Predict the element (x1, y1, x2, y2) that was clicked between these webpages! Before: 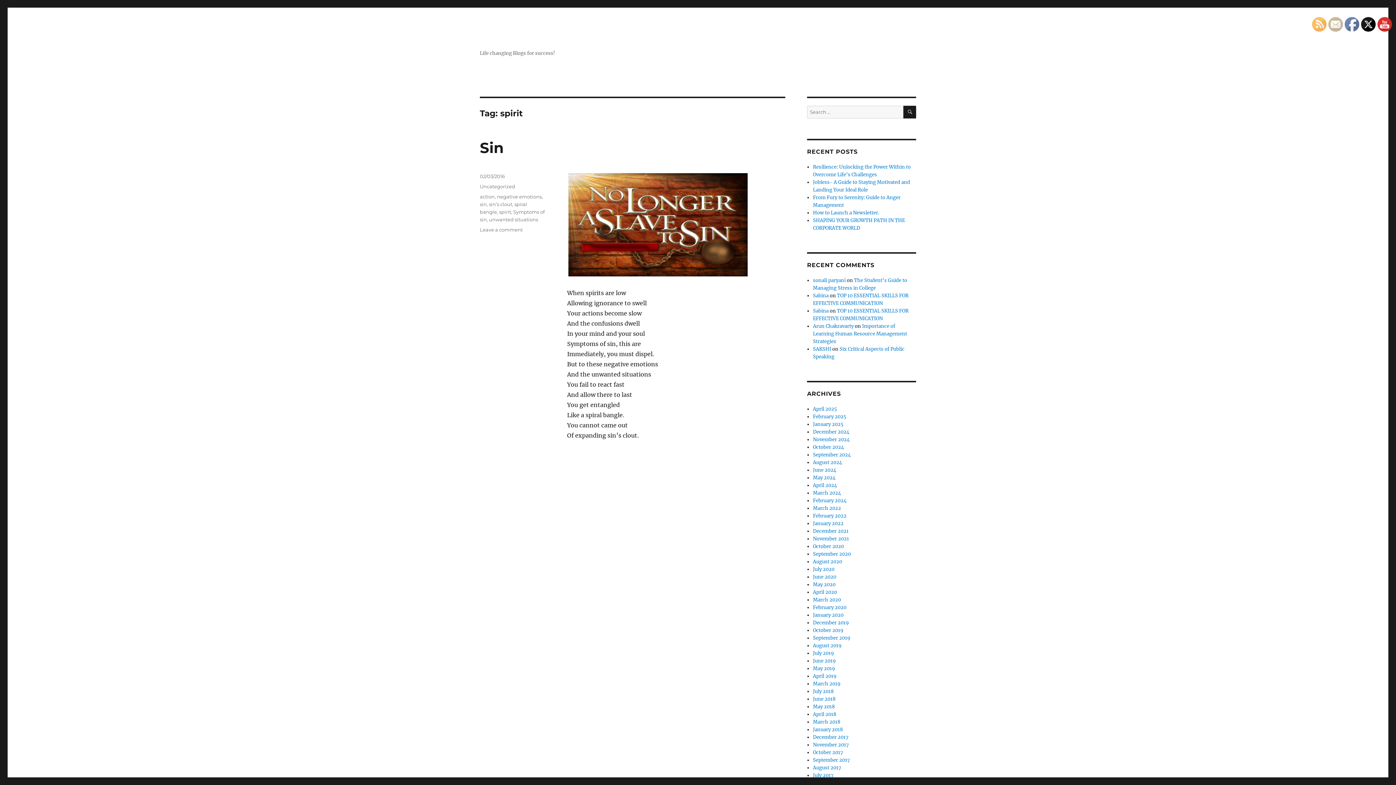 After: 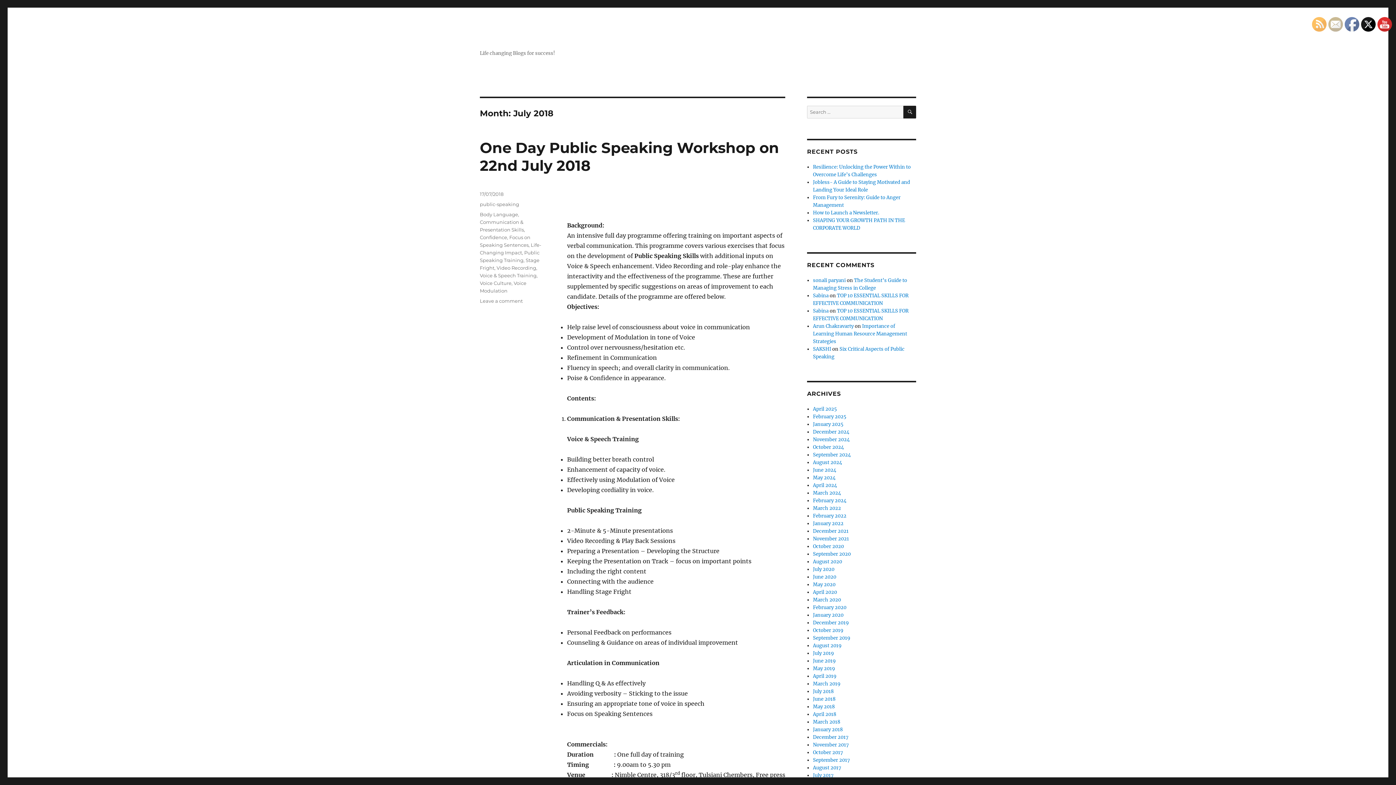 Action: bbox: (813, 688, 833, 694) label: July 2018